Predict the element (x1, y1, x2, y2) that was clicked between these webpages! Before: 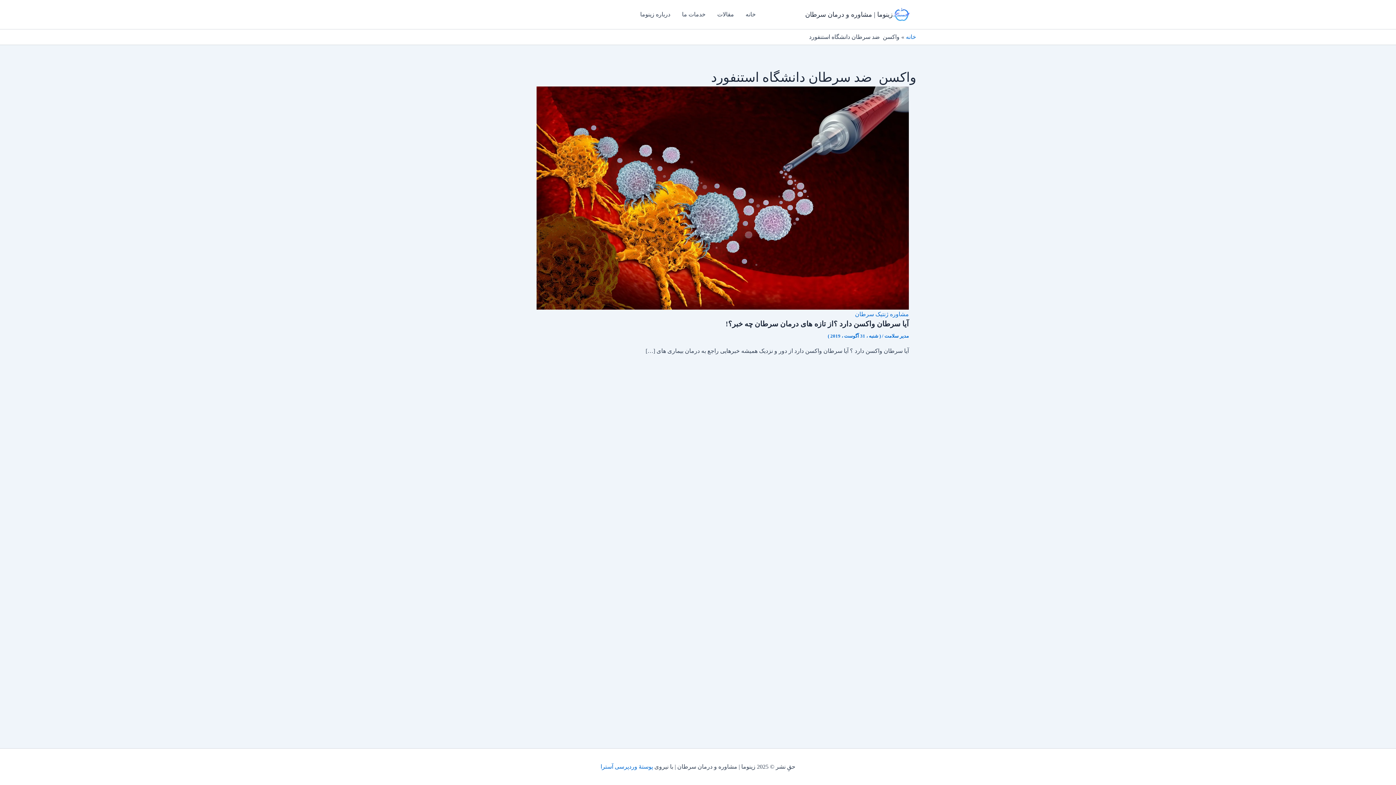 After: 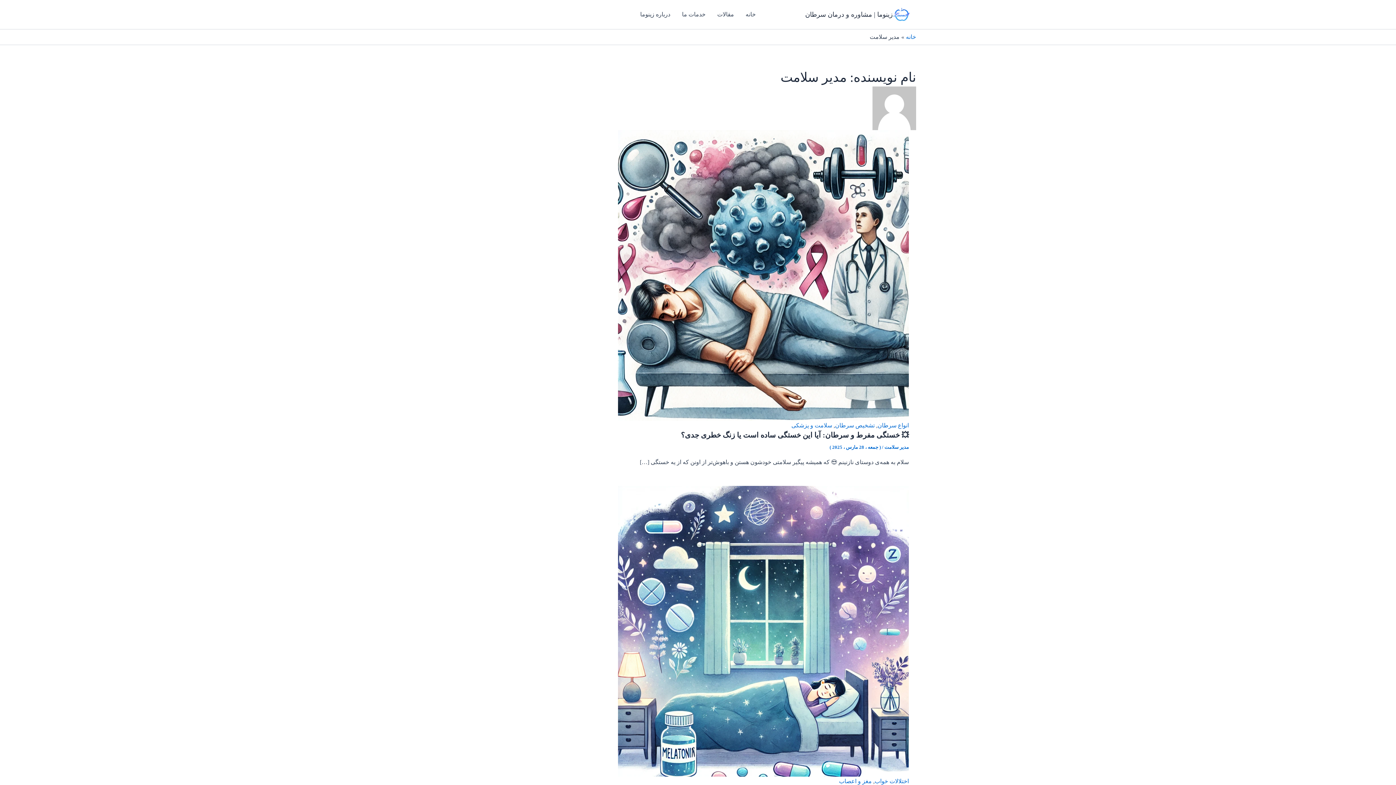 Action: label: مدیر سلامت  bbox: (883, 333, 909, 338)